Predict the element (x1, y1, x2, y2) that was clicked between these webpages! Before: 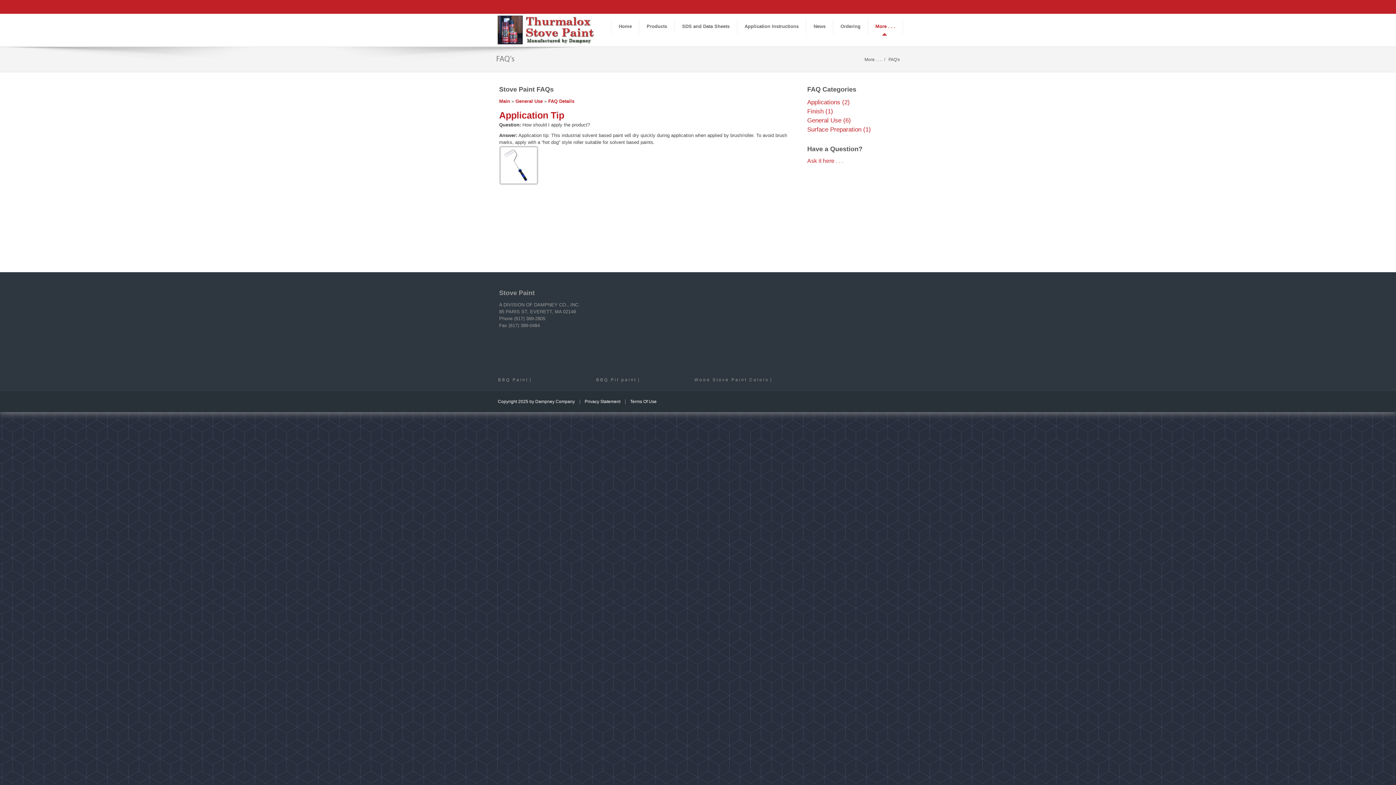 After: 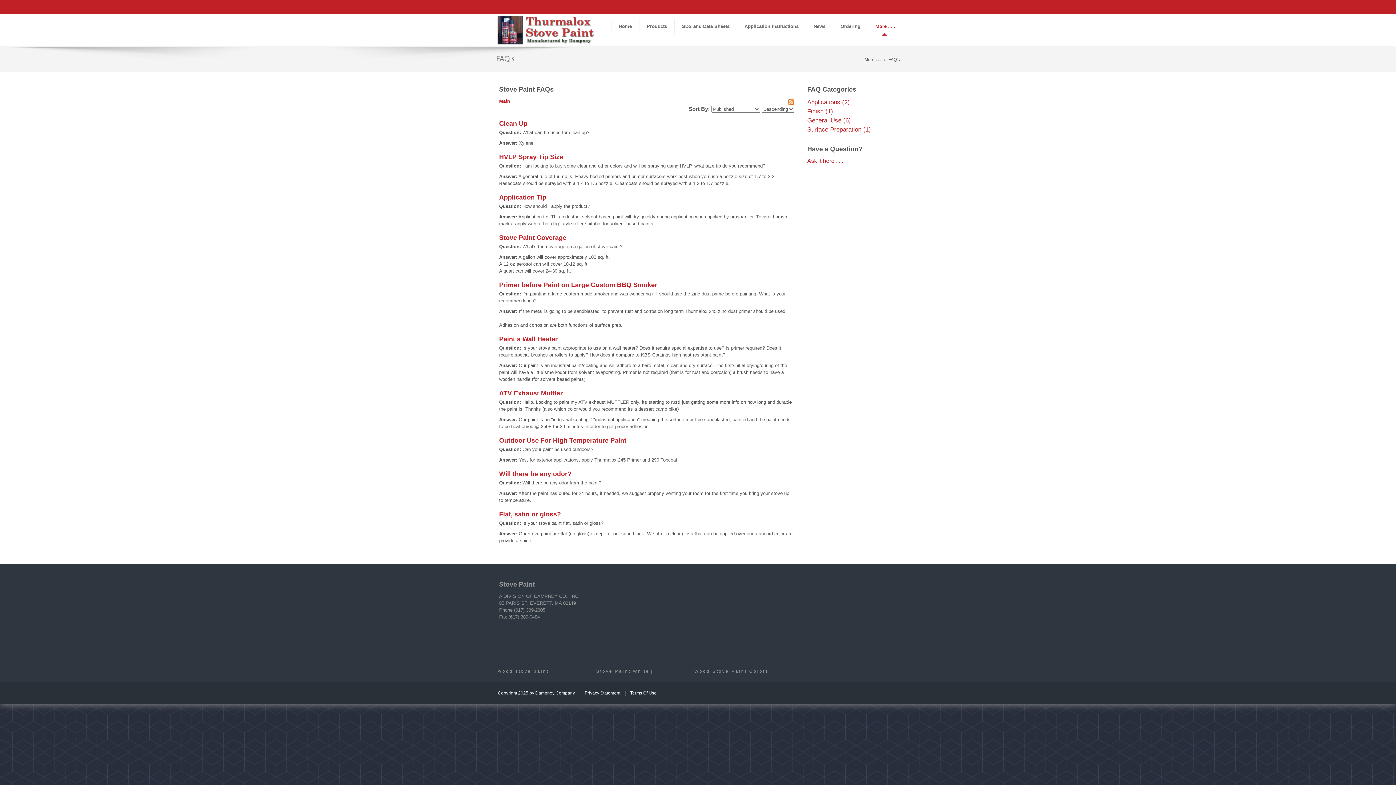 Action: bbox: (499, 98, 510, 104) label: Main